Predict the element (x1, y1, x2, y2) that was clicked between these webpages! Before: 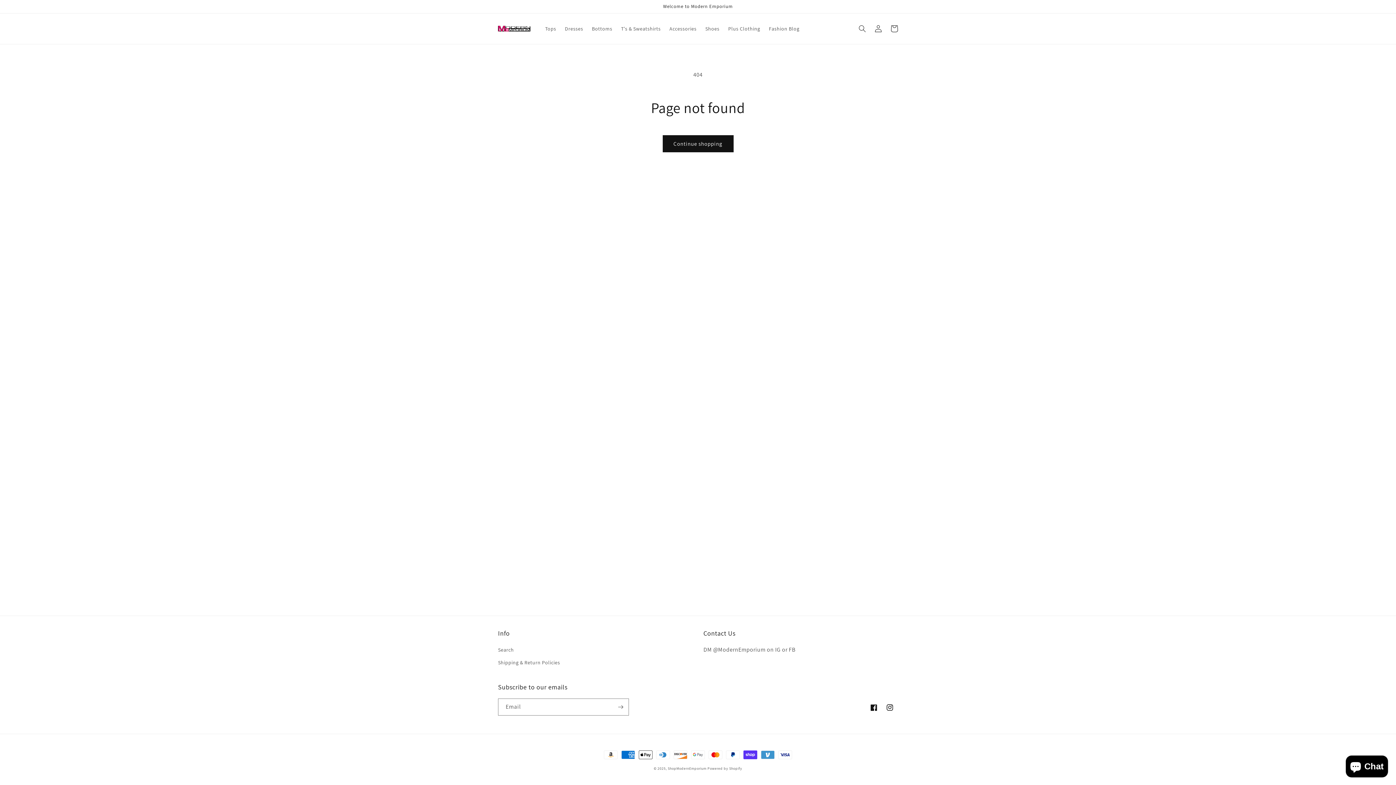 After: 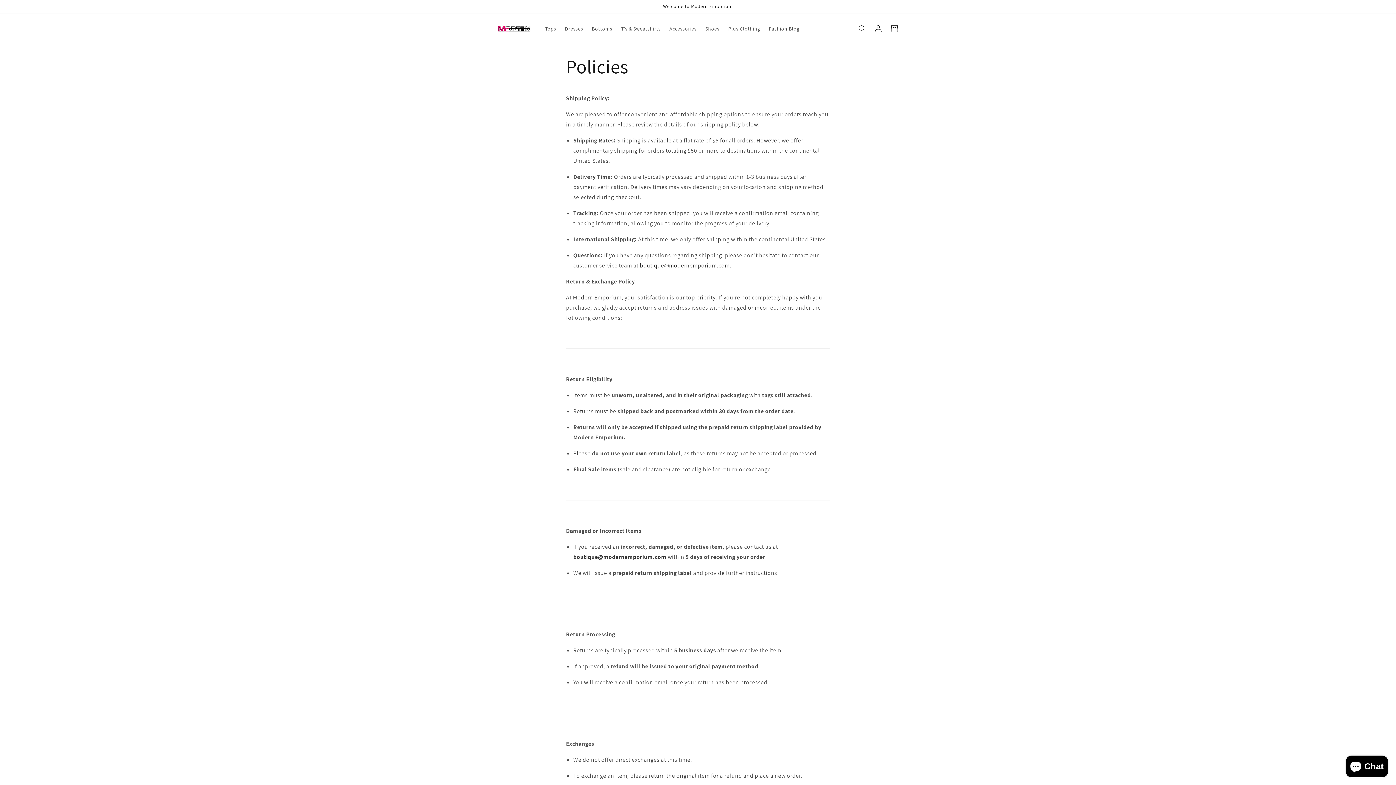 Action: label: Shipping & Return Policies bbox: (498, 656, 560, 669)